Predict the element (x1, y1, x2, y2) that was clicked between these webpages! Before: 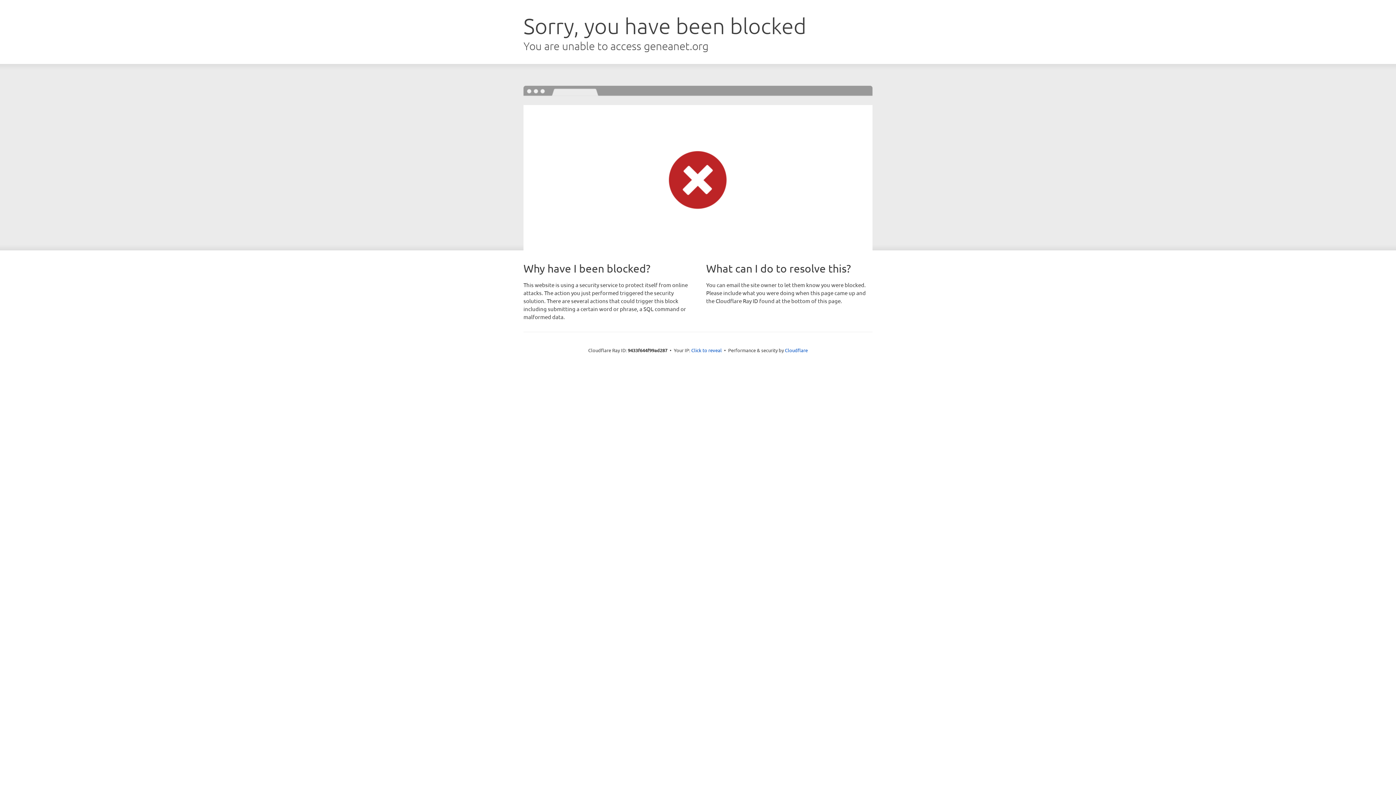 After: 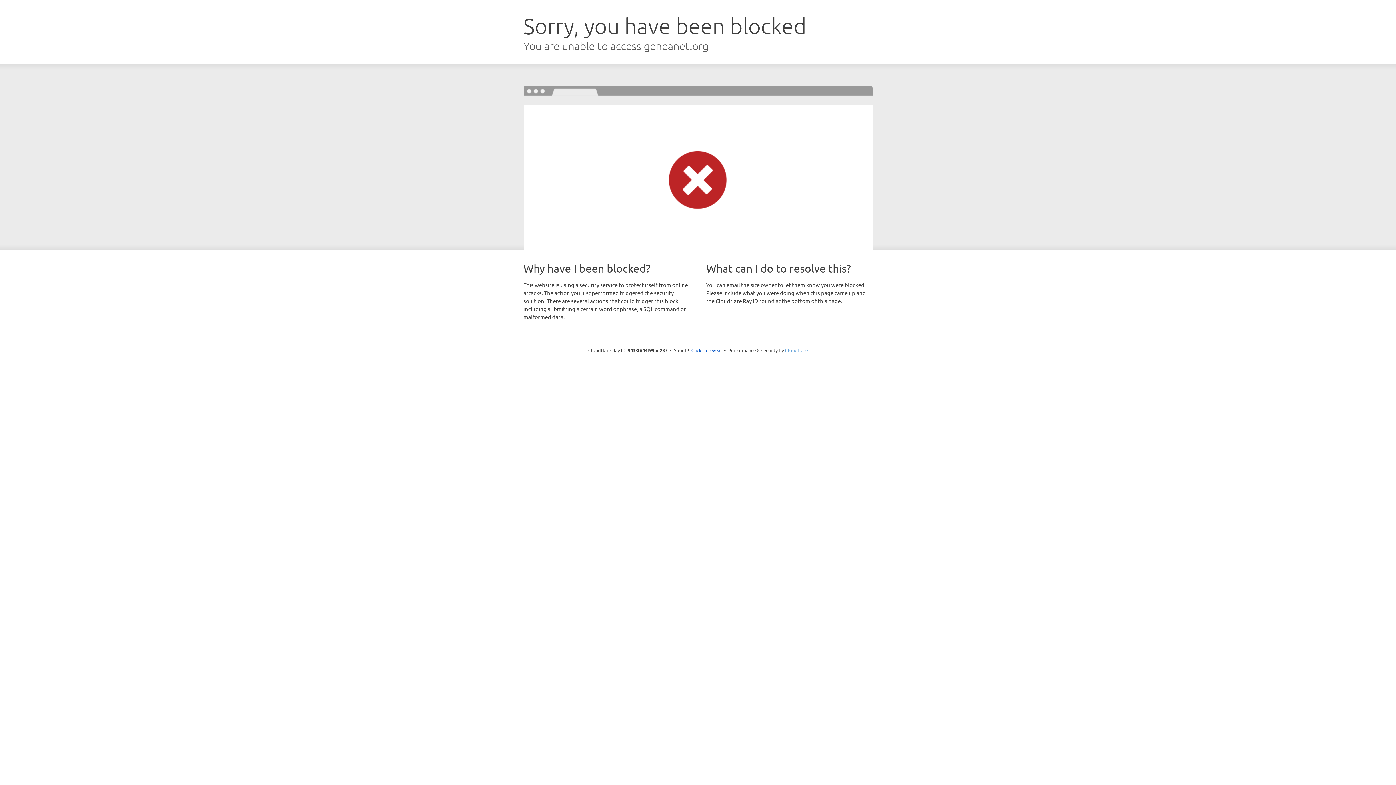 Action: bbox: (785, 347, 808, 353) label: Cloudflare